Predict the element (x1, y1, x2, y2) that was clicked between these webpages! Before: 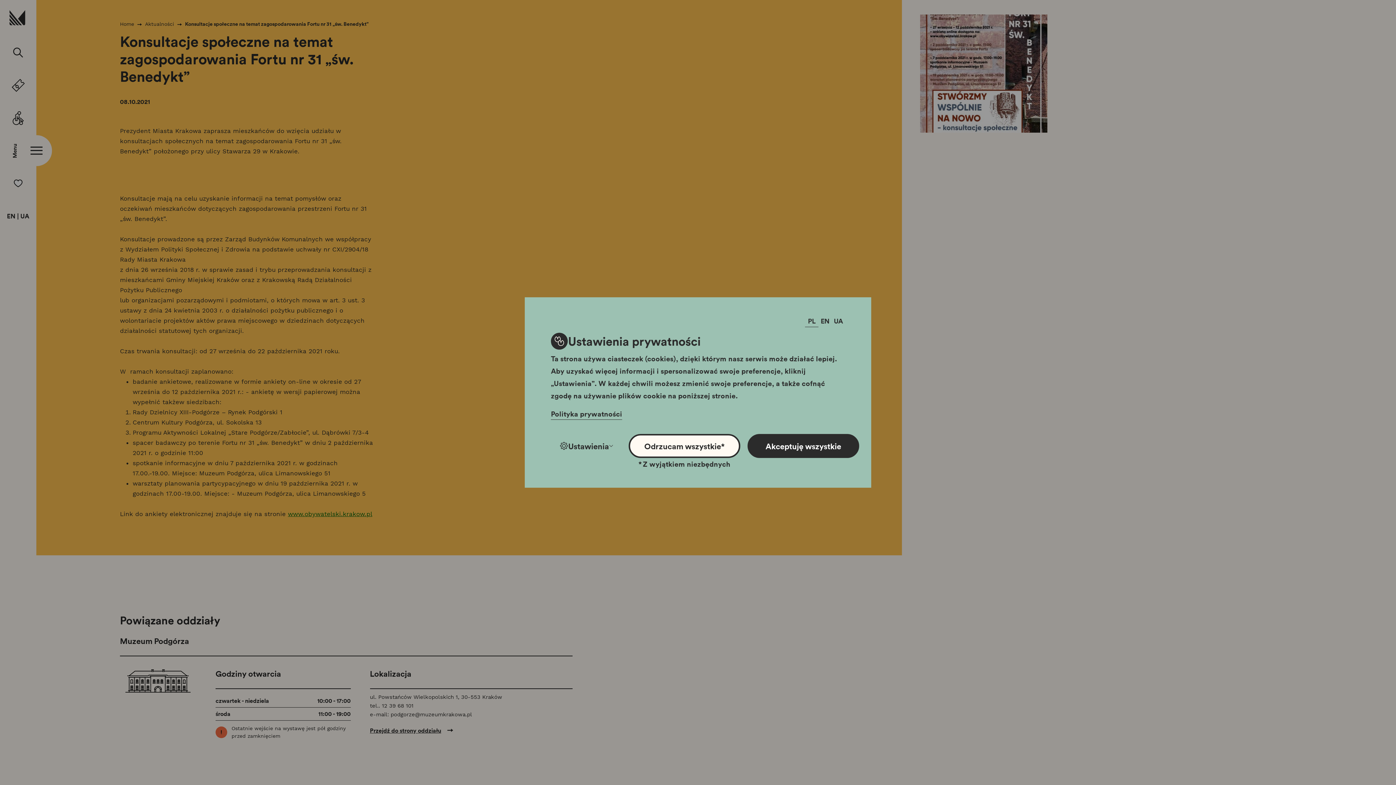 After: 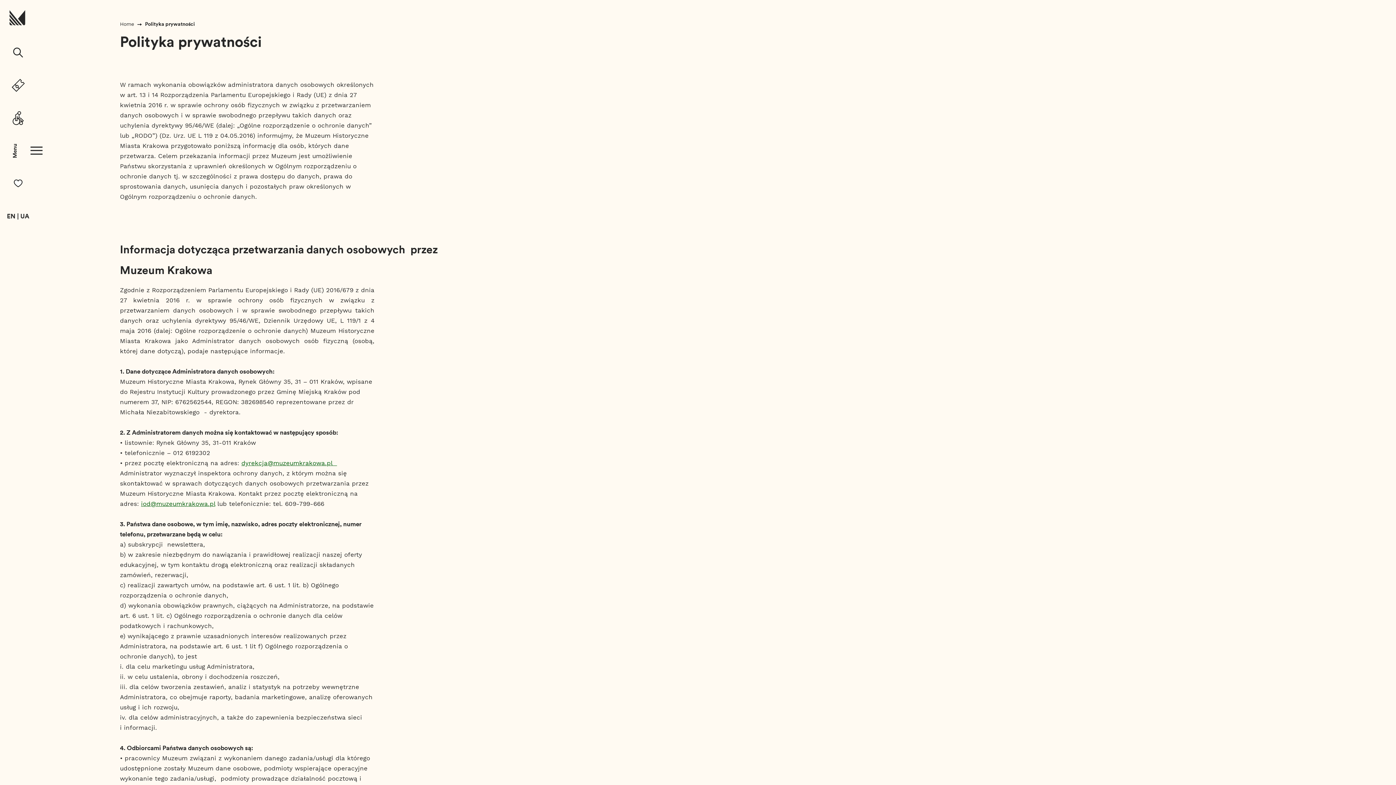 Action: bbox: (551, 407, 622, 419) label: Polityka prywatności